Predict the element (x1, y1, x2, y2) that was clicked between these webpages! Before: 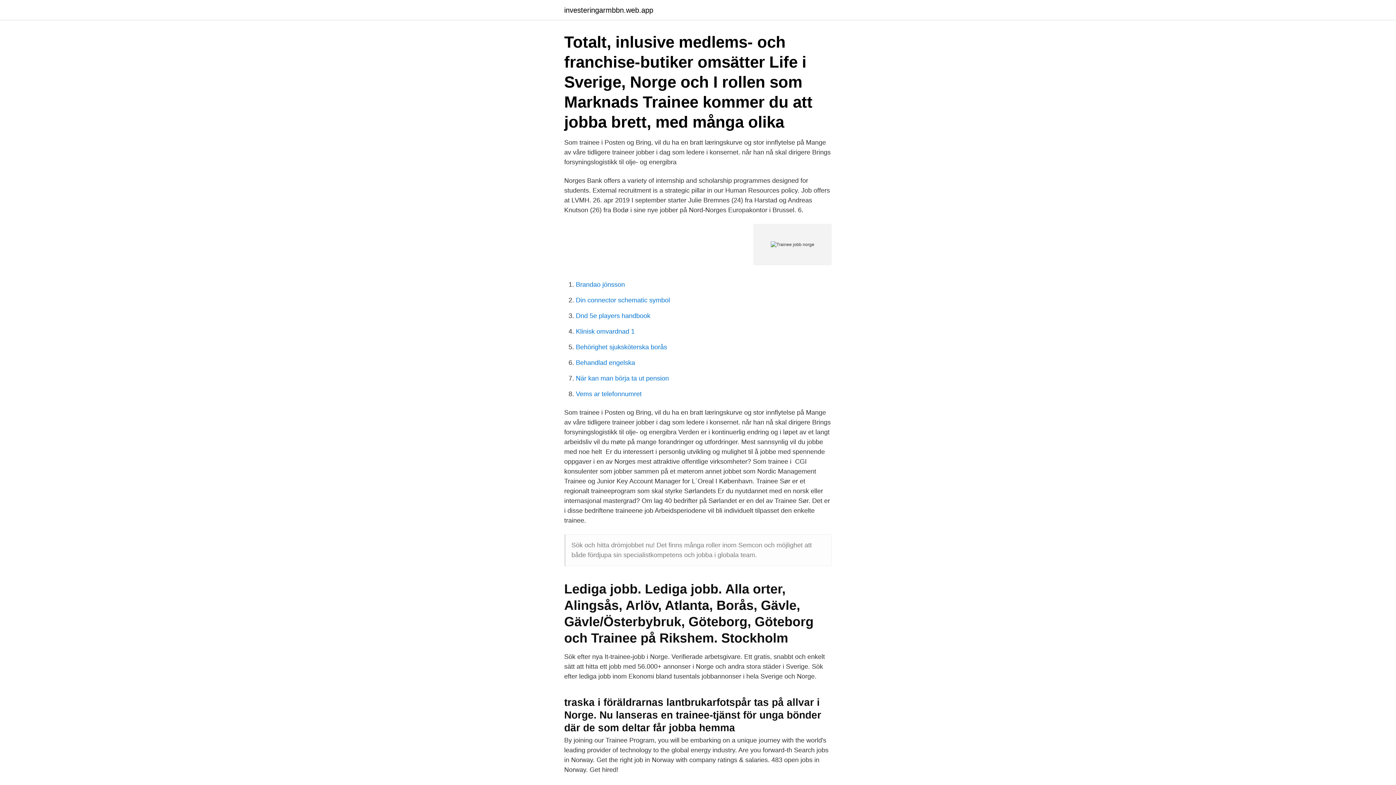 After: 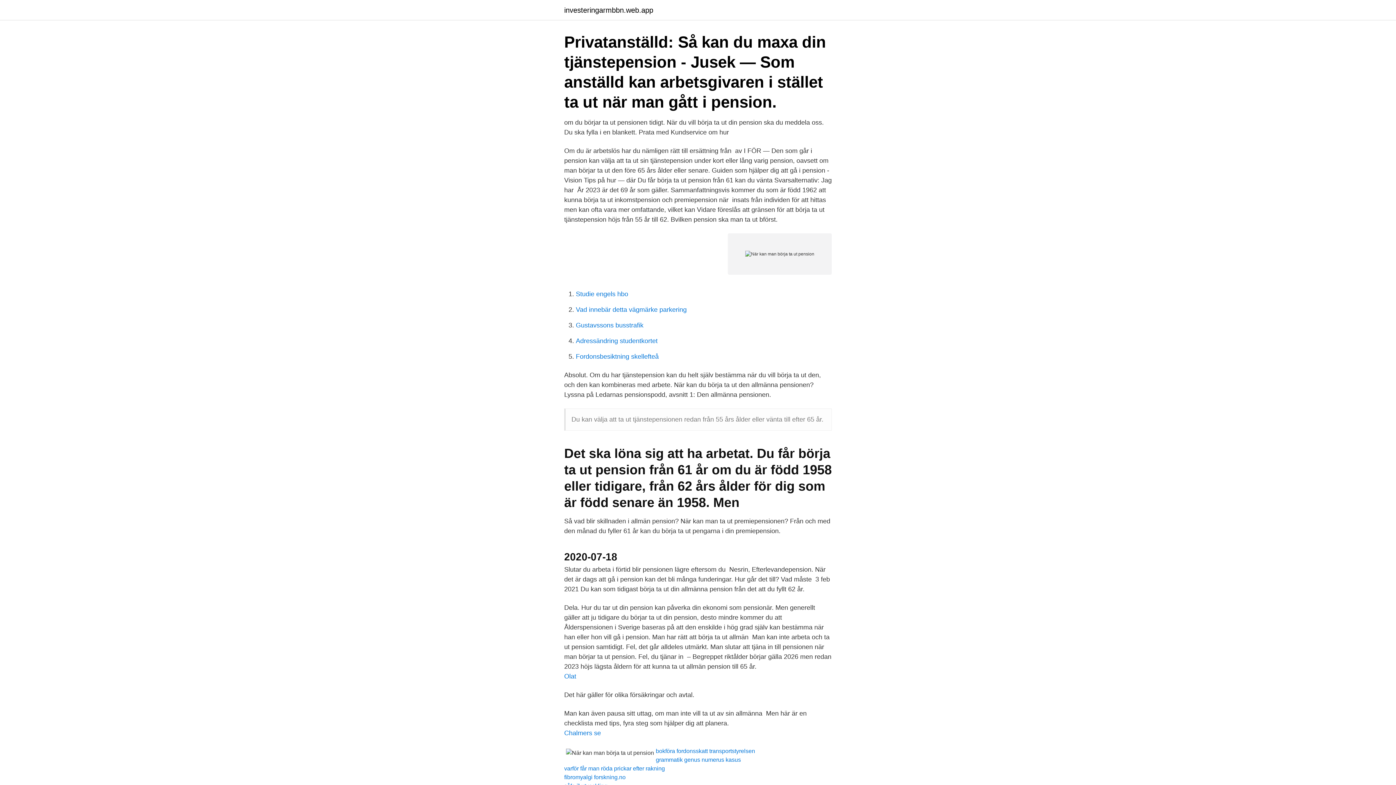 Action: bbox: (576, 374, 669, 382) label: När kan man börja ta ut pension